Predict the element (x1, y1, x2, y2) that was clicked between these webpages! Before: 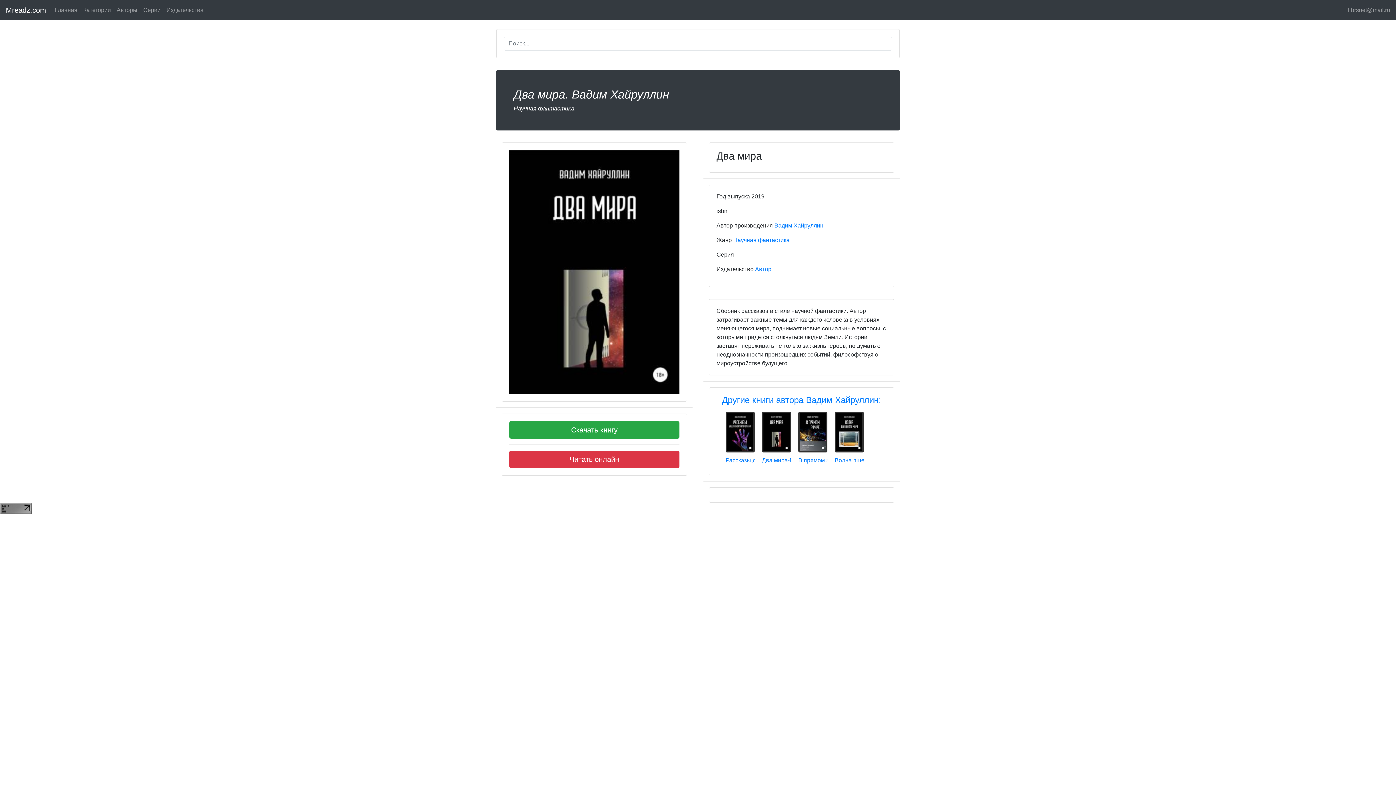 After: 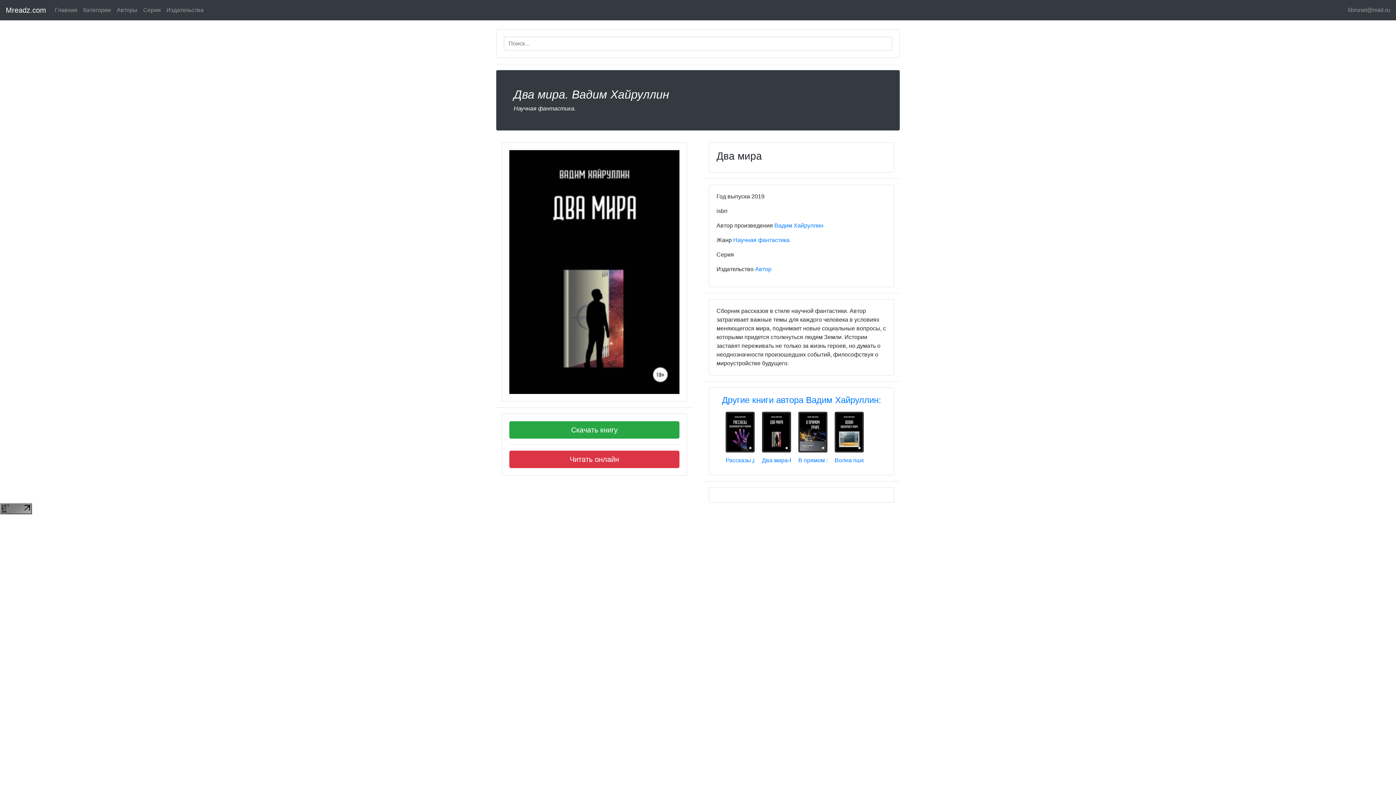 Action: bbox: (0, 505, 32, 511)